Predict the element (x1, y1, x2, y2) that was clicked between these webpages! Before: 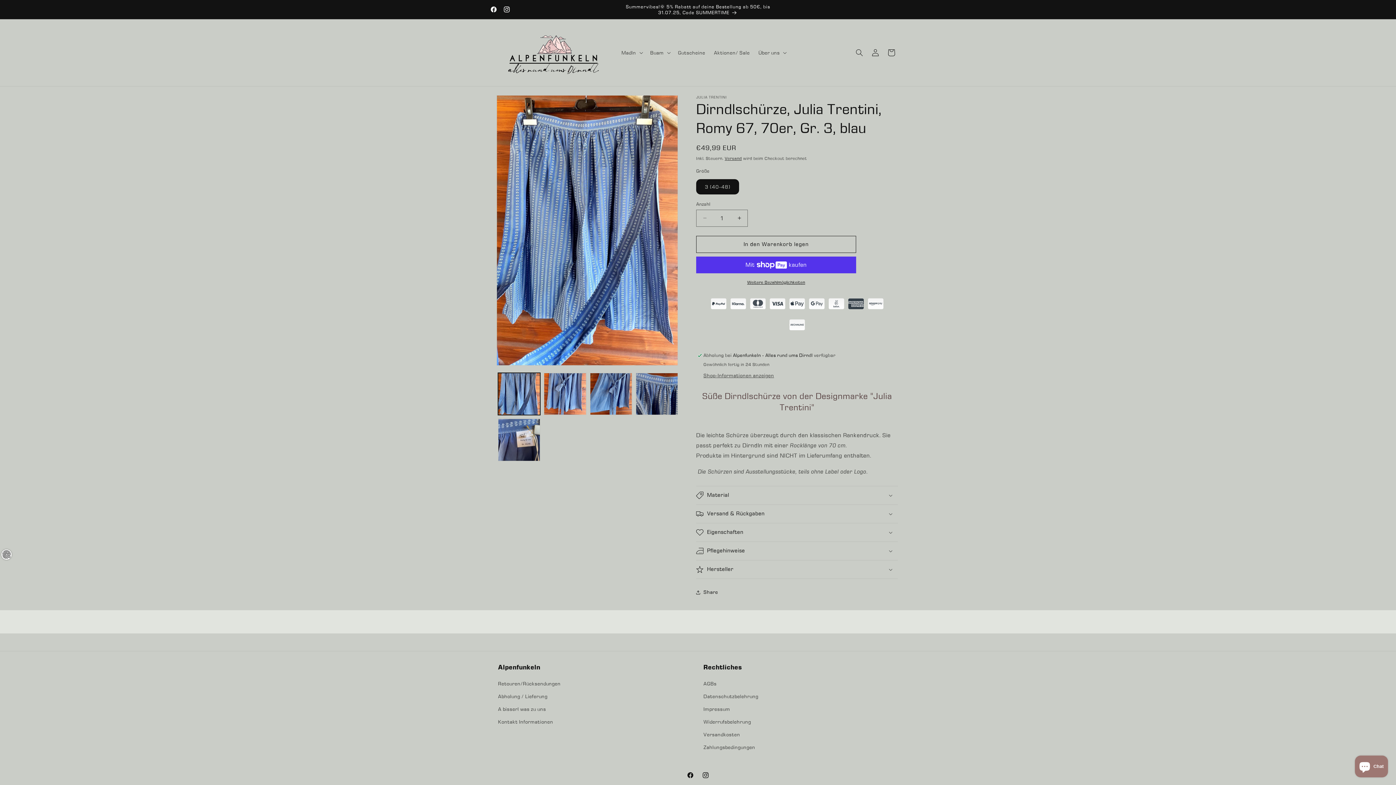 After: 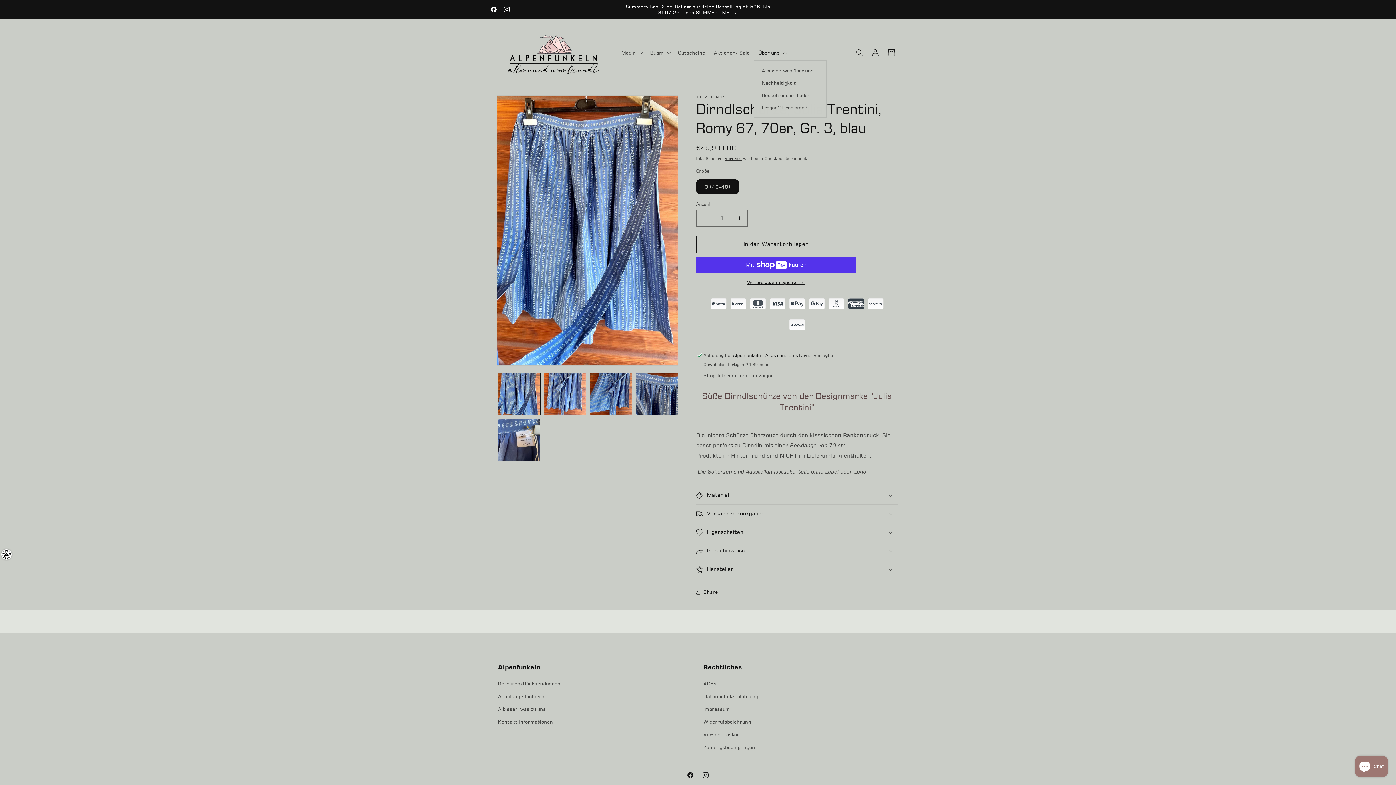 Action: bbox: (754, 45, 789, 60) label: Über uns